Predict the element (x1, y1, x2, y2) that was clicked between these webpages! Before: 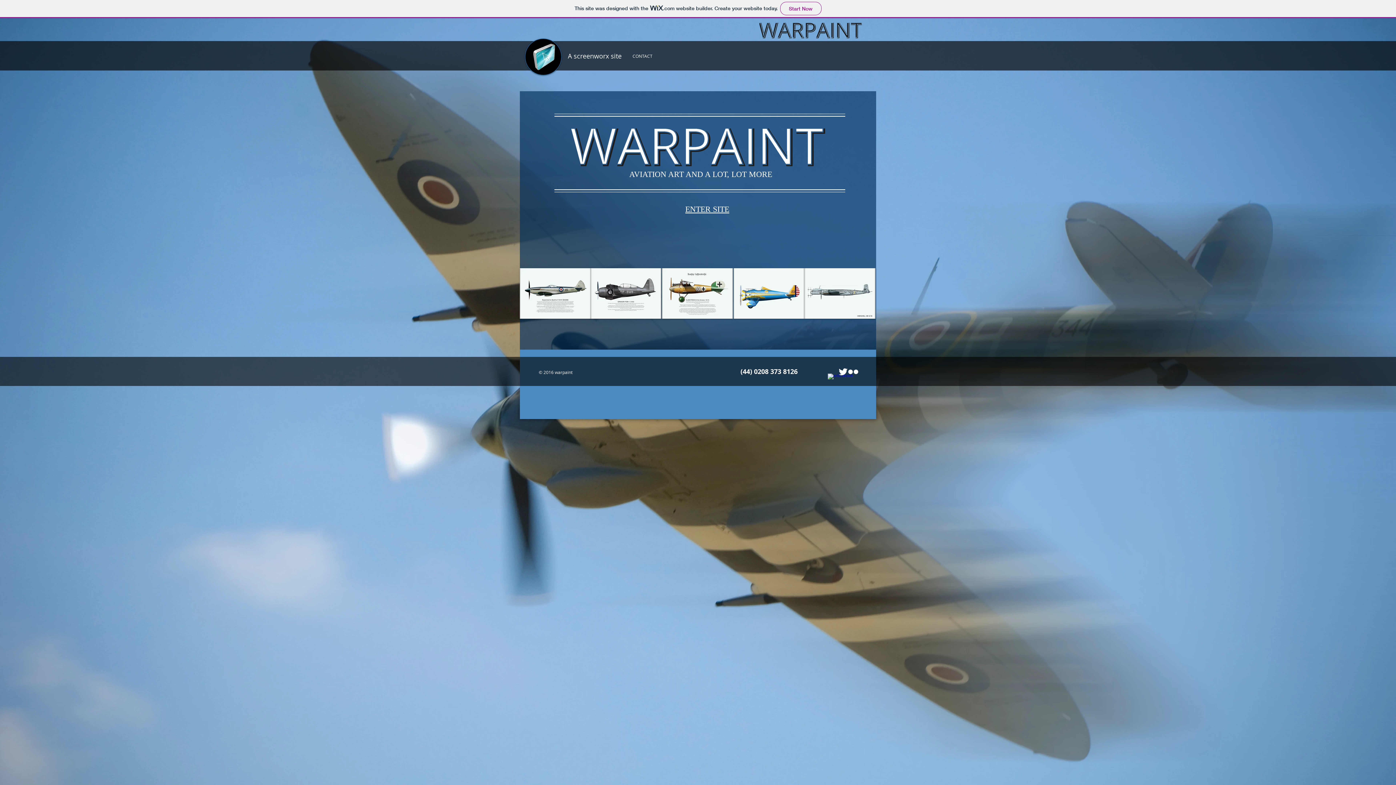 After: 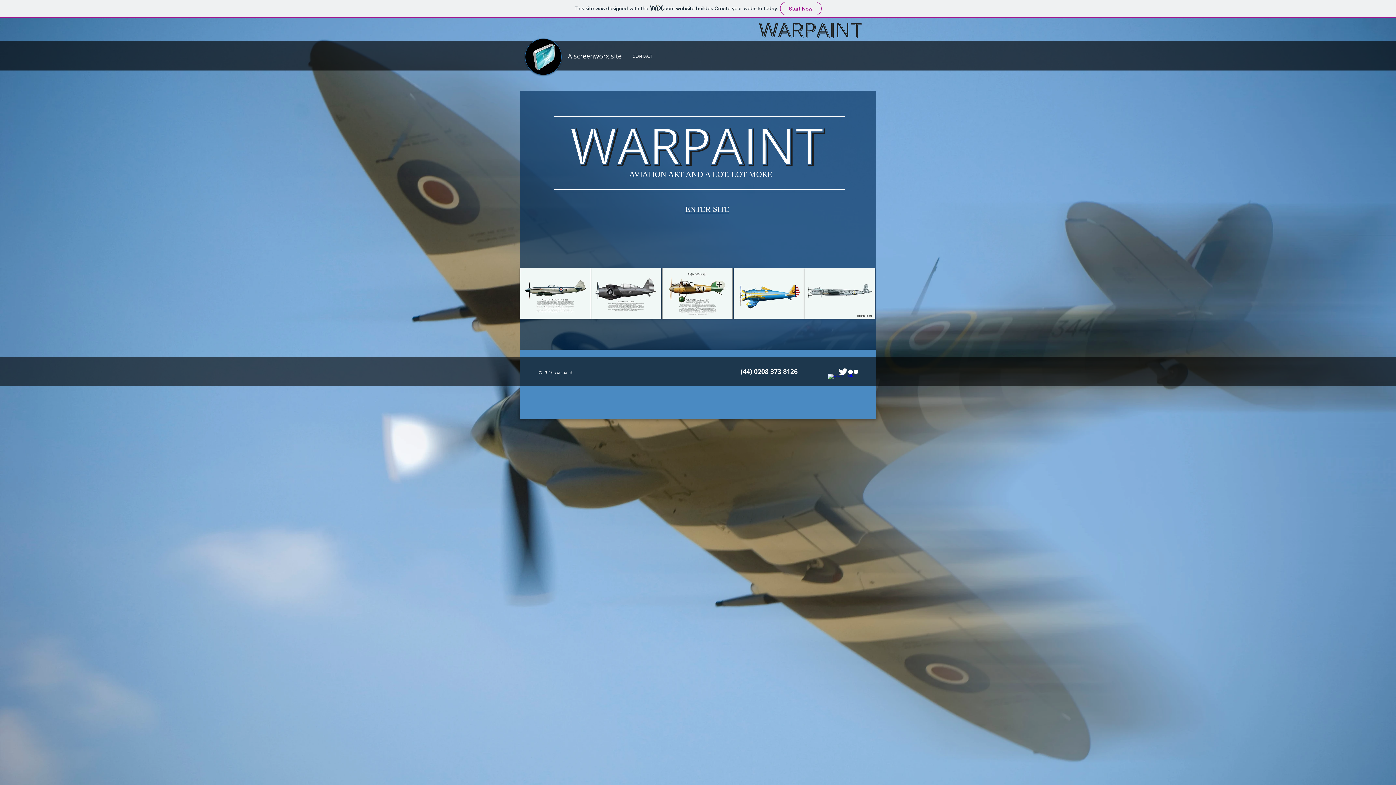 Action: bbox: (828, 373, 838, 384) label: w-facebook